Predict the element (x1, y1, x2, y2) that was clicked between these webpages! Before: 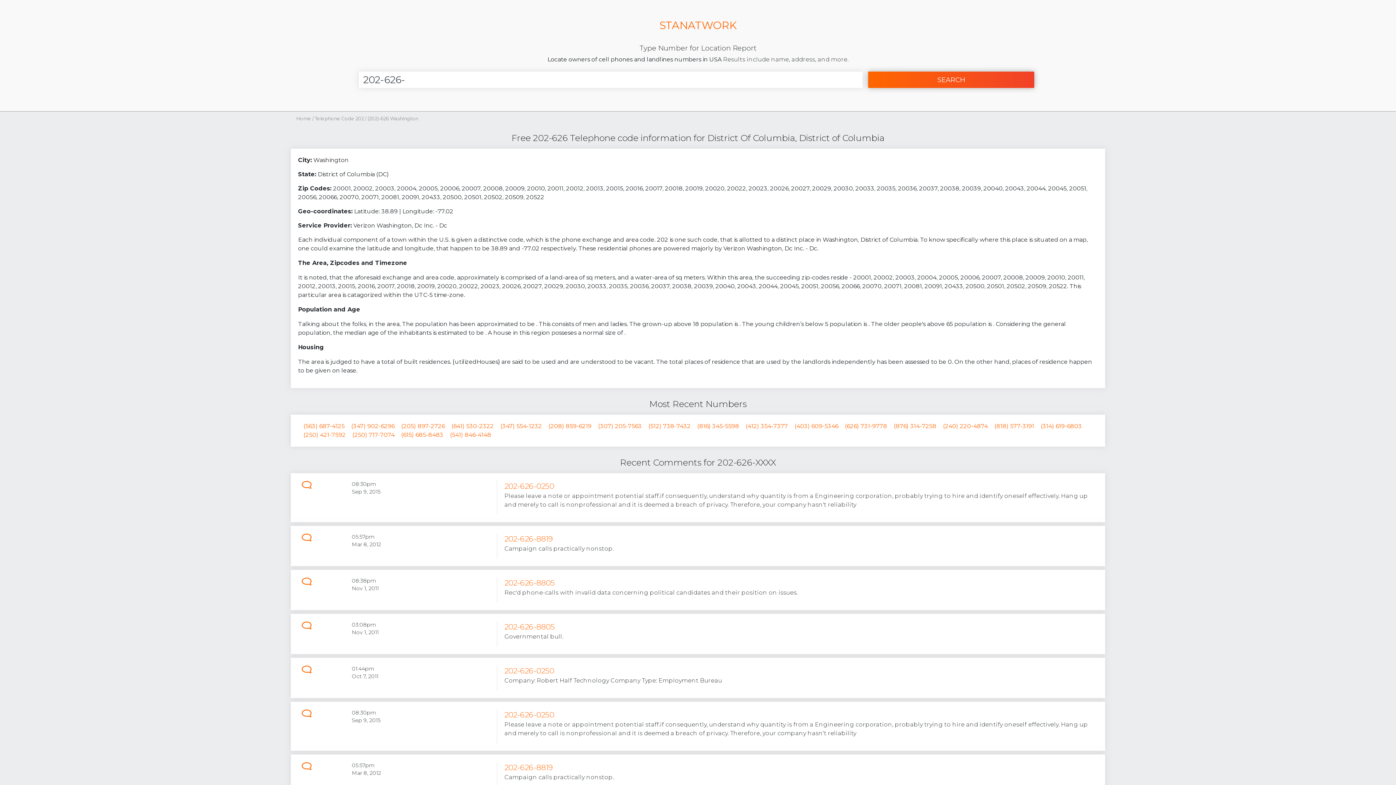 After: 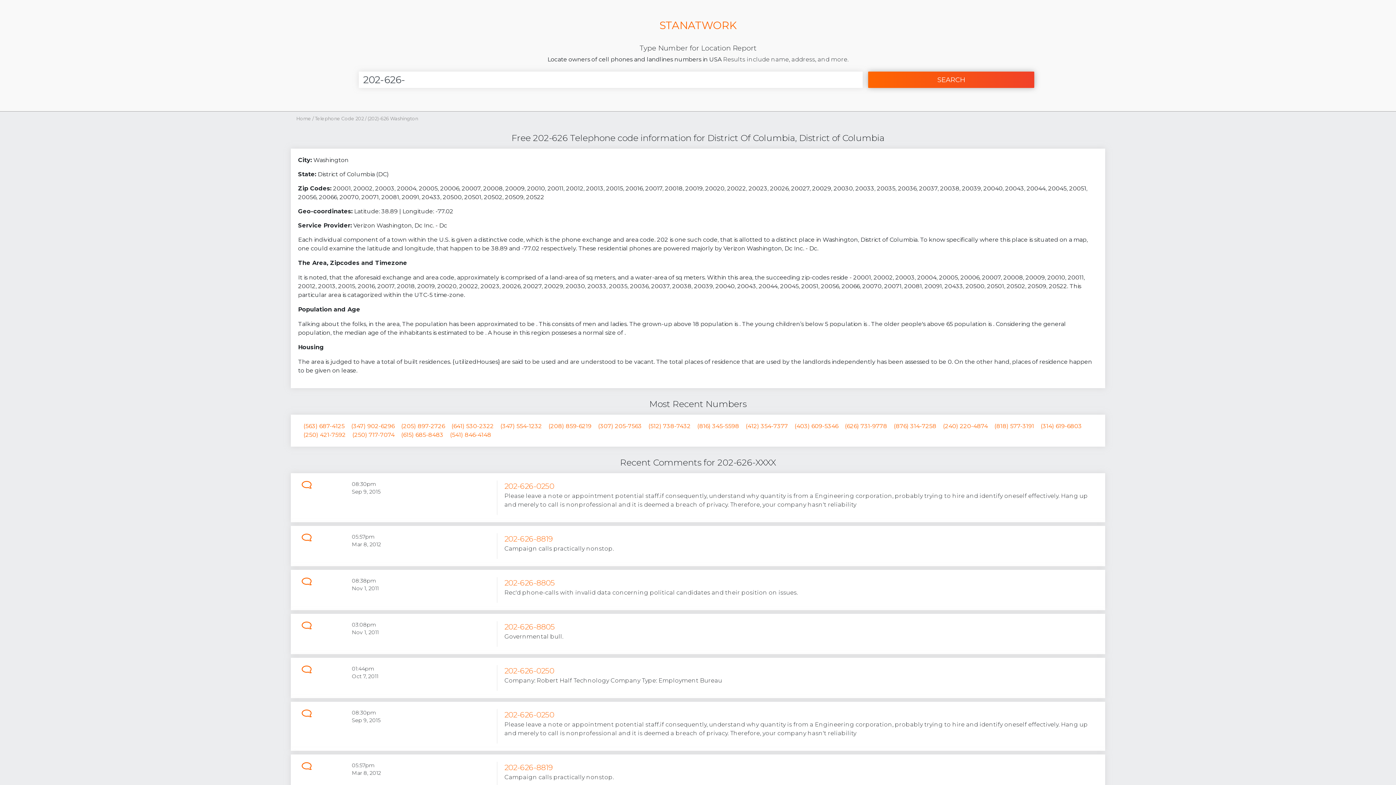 Action: label: 202-626-8819 bbox: (504, 763, 553, 772)